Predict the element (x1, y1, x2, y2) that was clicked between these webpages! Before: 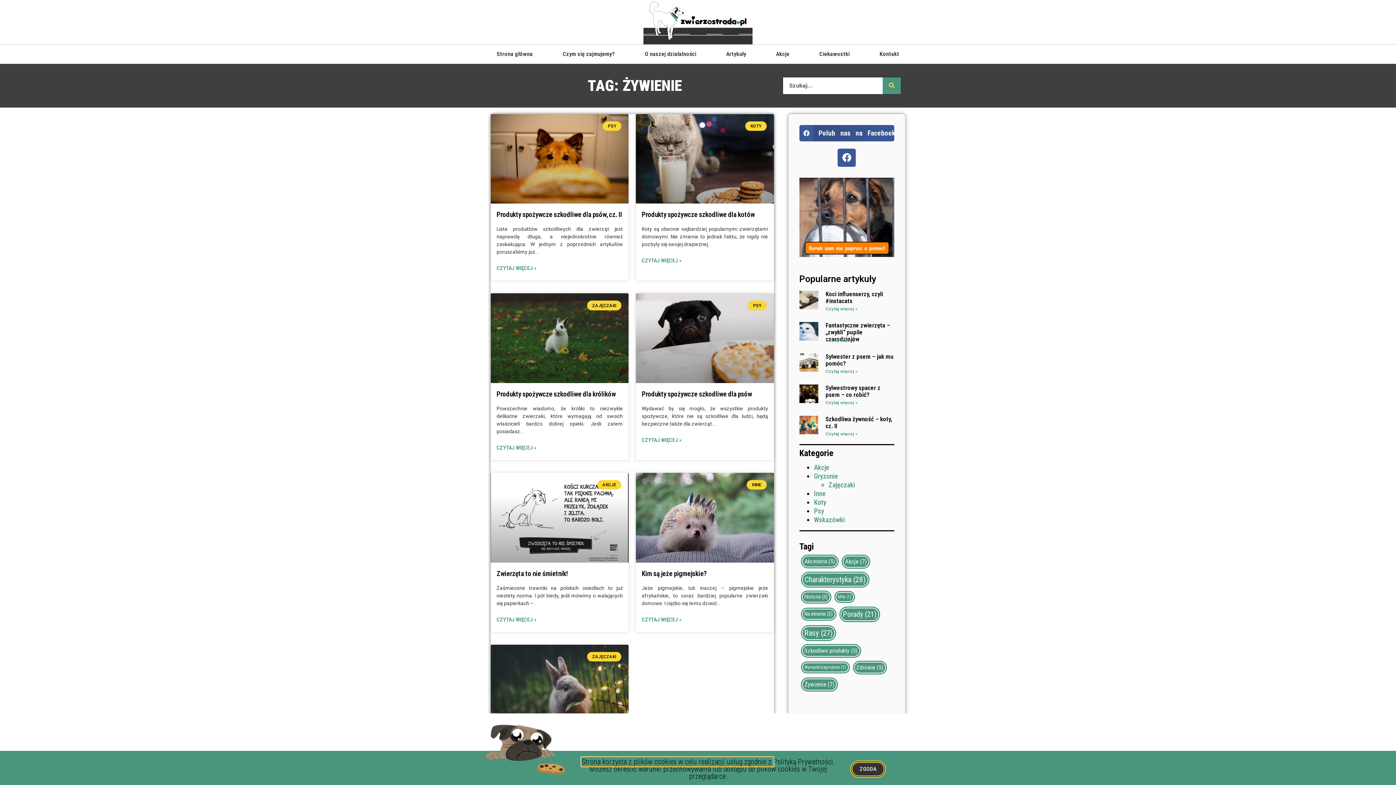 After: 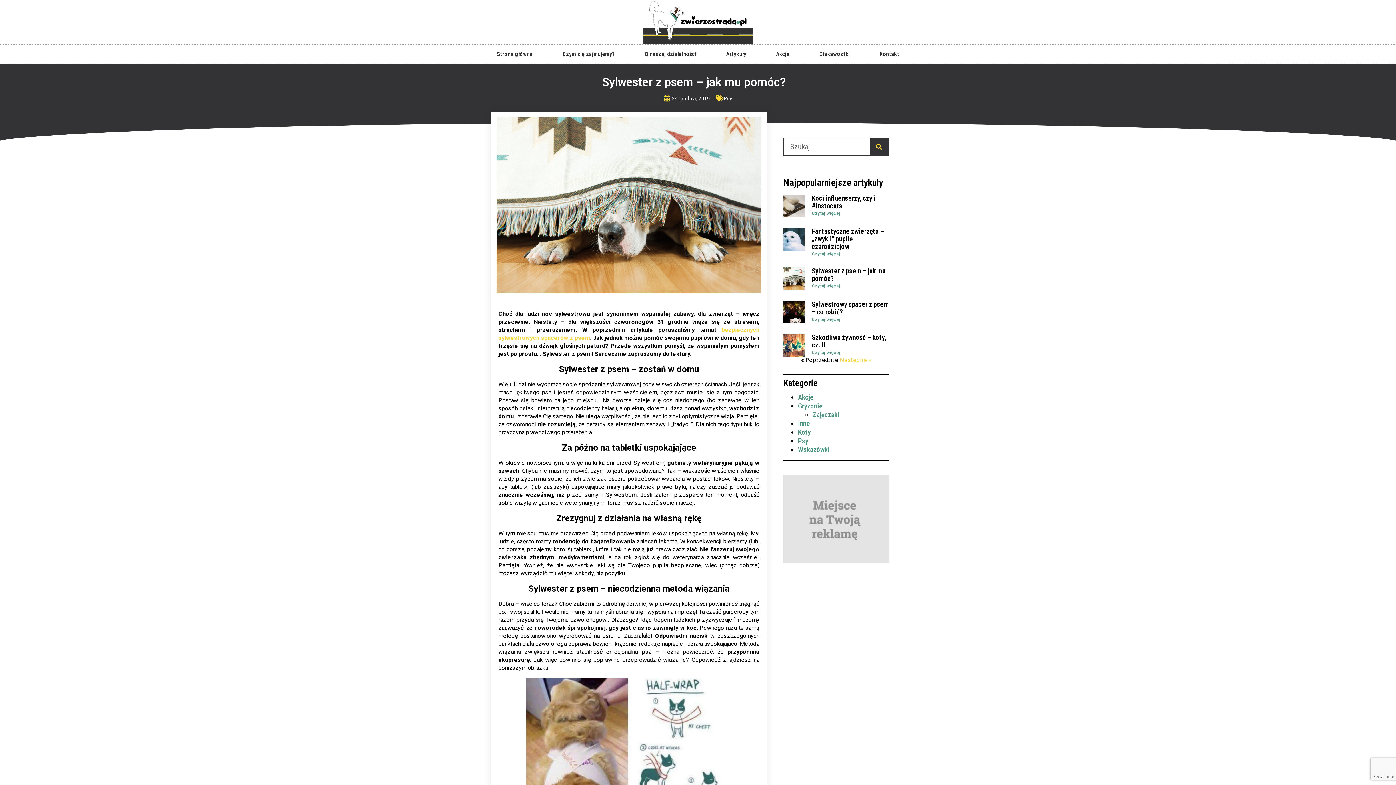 Action: bbox: (799, 351, 818, 374)